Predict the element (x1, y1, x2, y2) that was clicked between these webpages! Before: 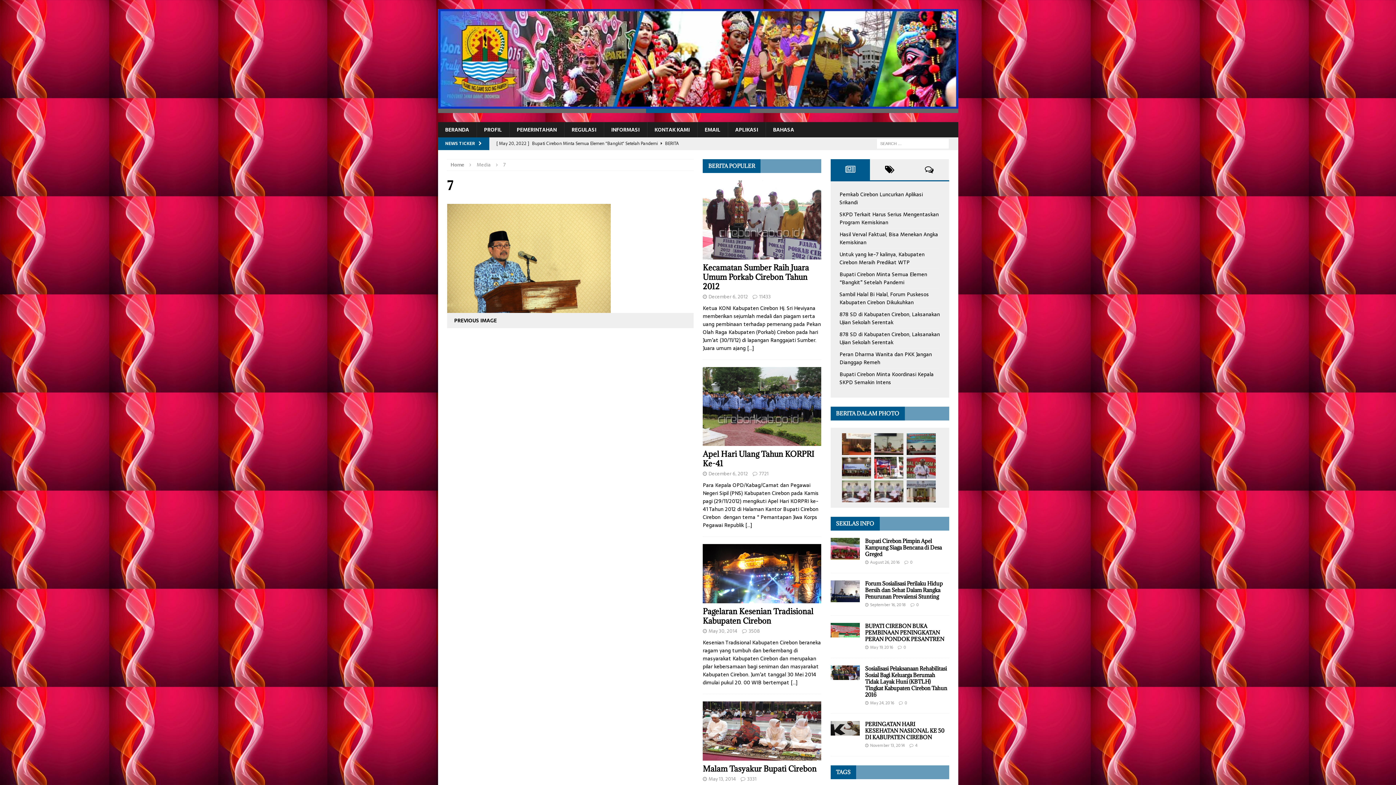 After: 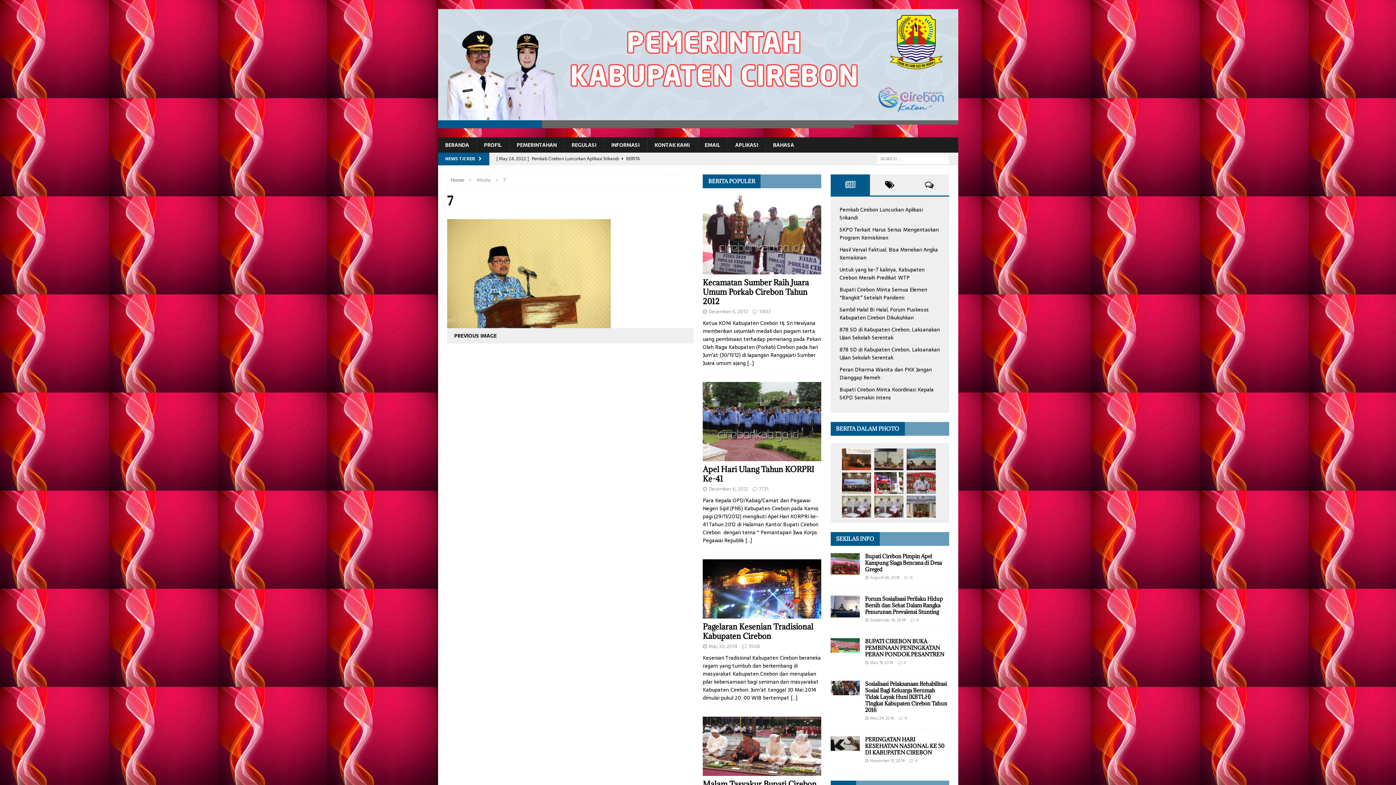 Action: bbox: (438, 123, 542, 131) label: 1